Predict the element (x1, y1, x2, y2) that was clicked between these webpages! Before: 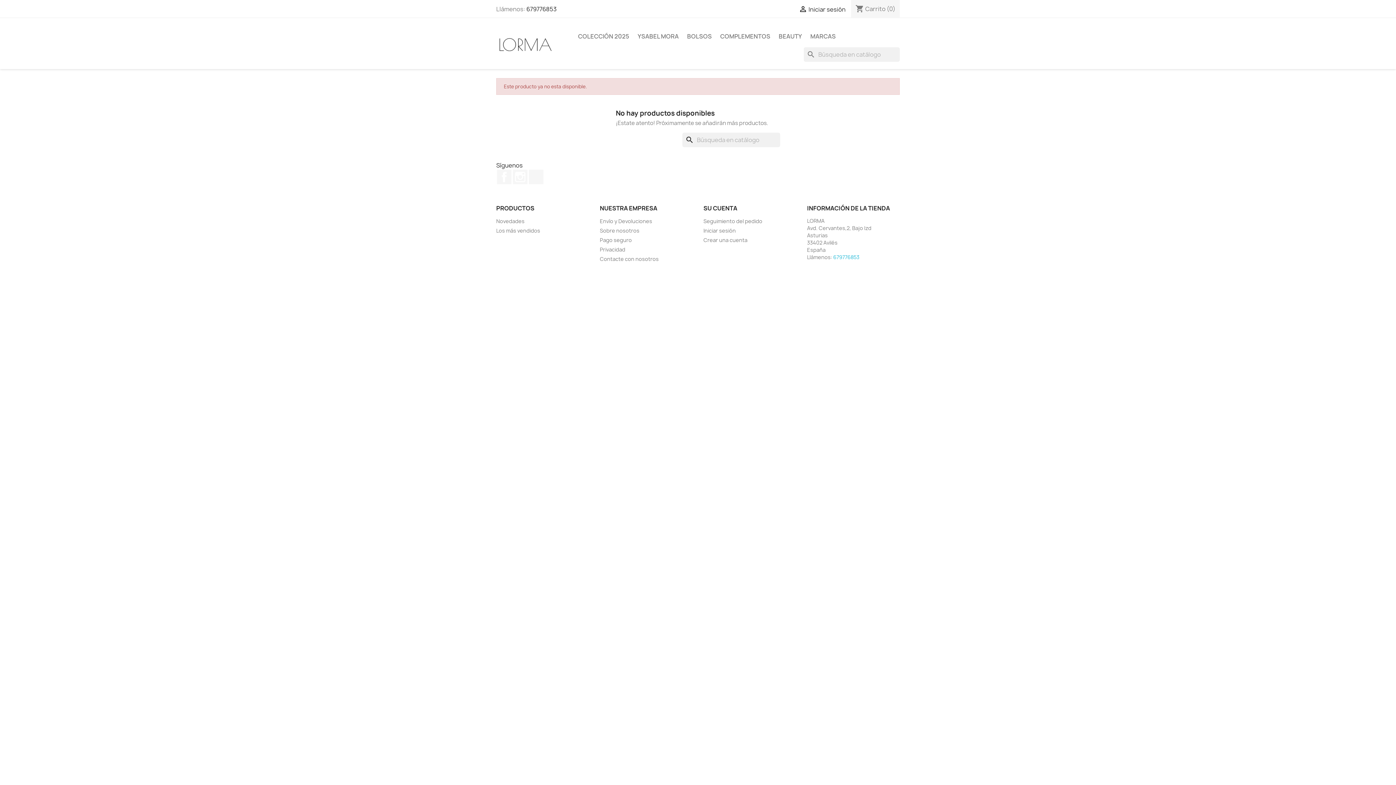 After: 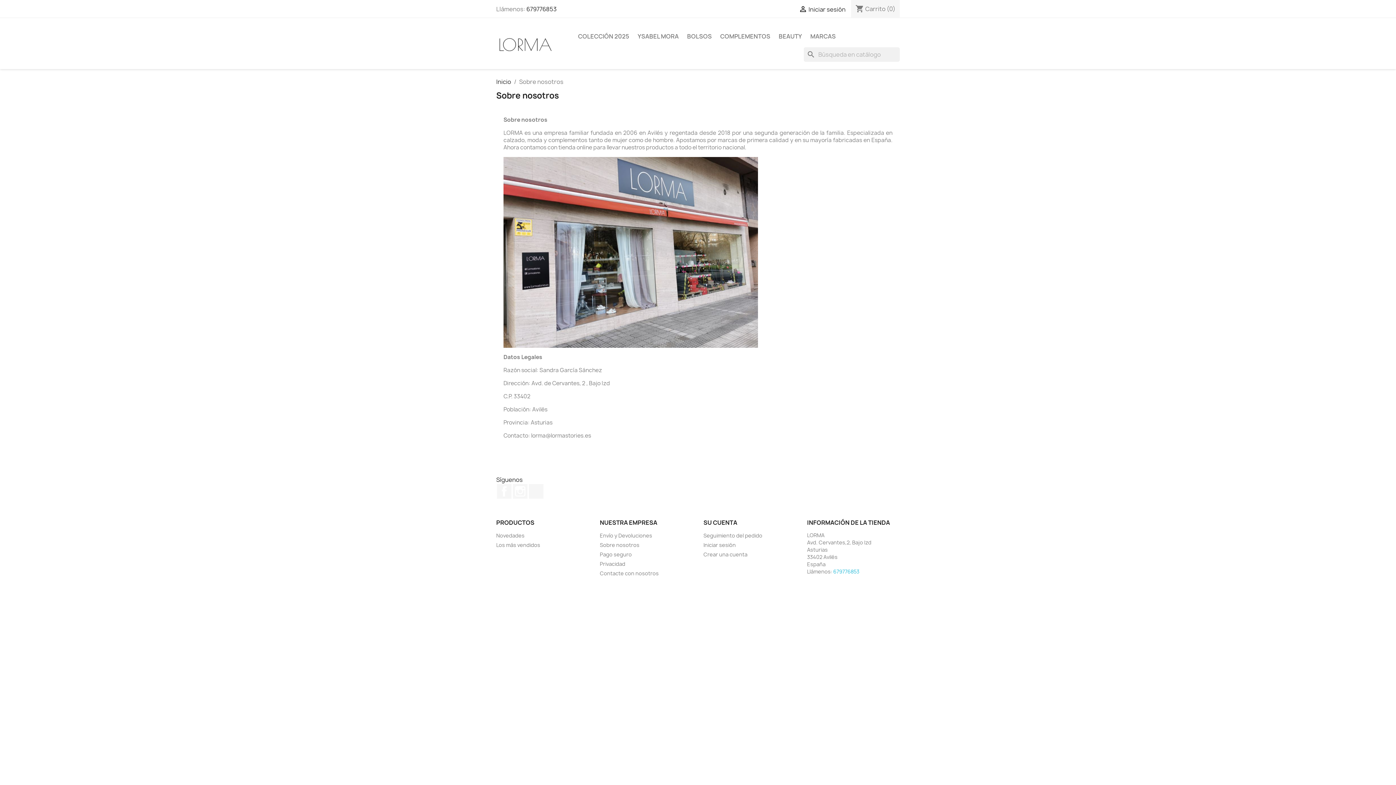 Action: bbox: (600, 227, 639, 234) label: Sobre nosotros